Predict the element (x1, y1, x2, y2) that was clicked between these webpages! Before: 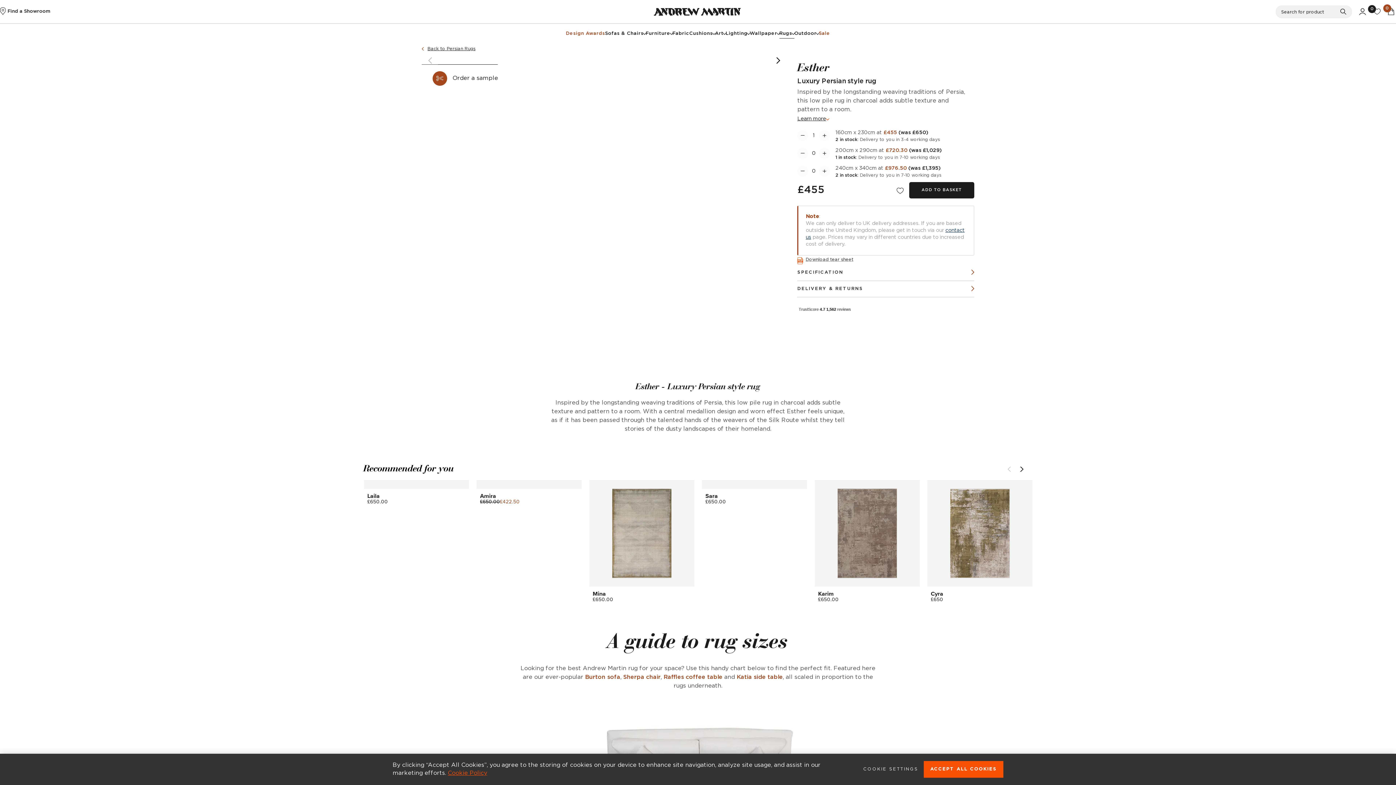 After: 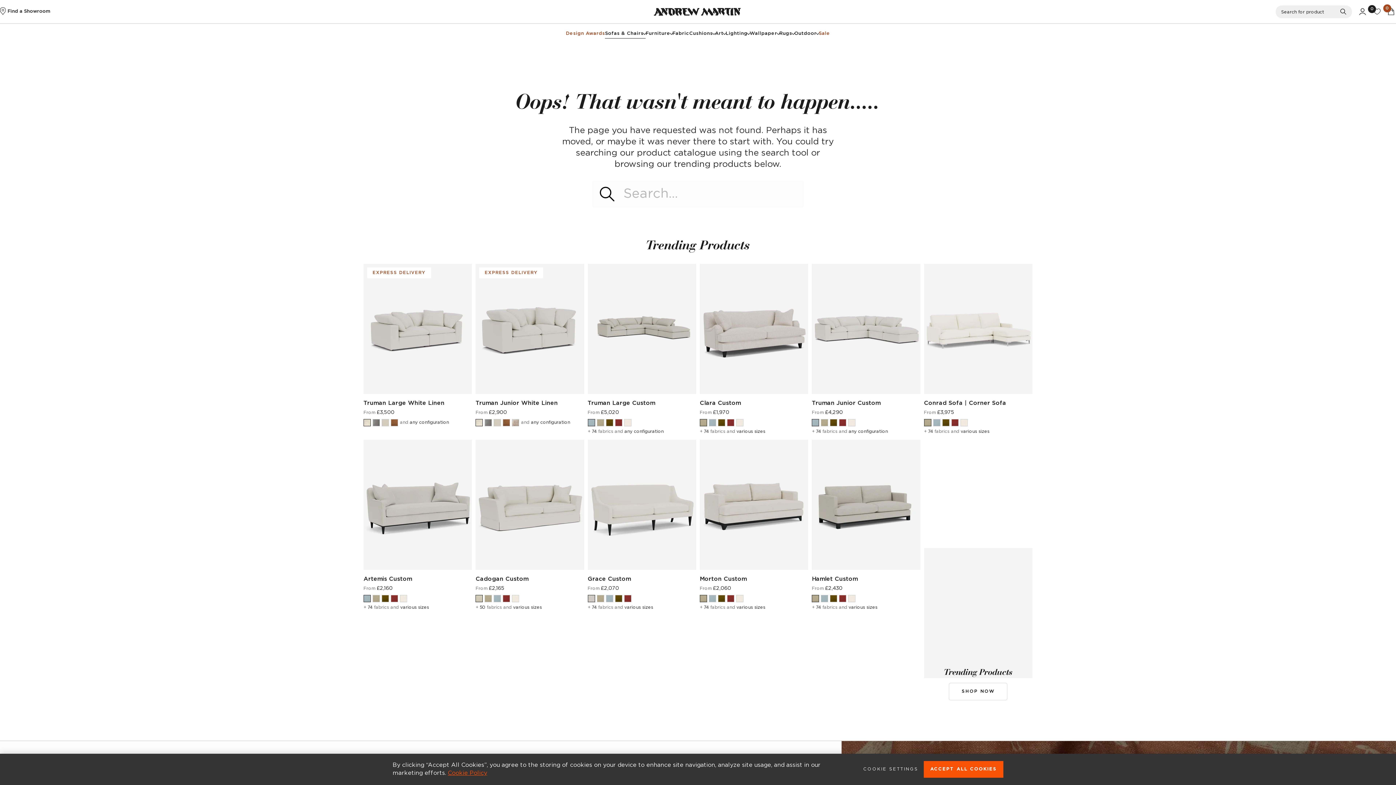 Action: label: Sherpa chair bbox: (623, 513, 660, 519)